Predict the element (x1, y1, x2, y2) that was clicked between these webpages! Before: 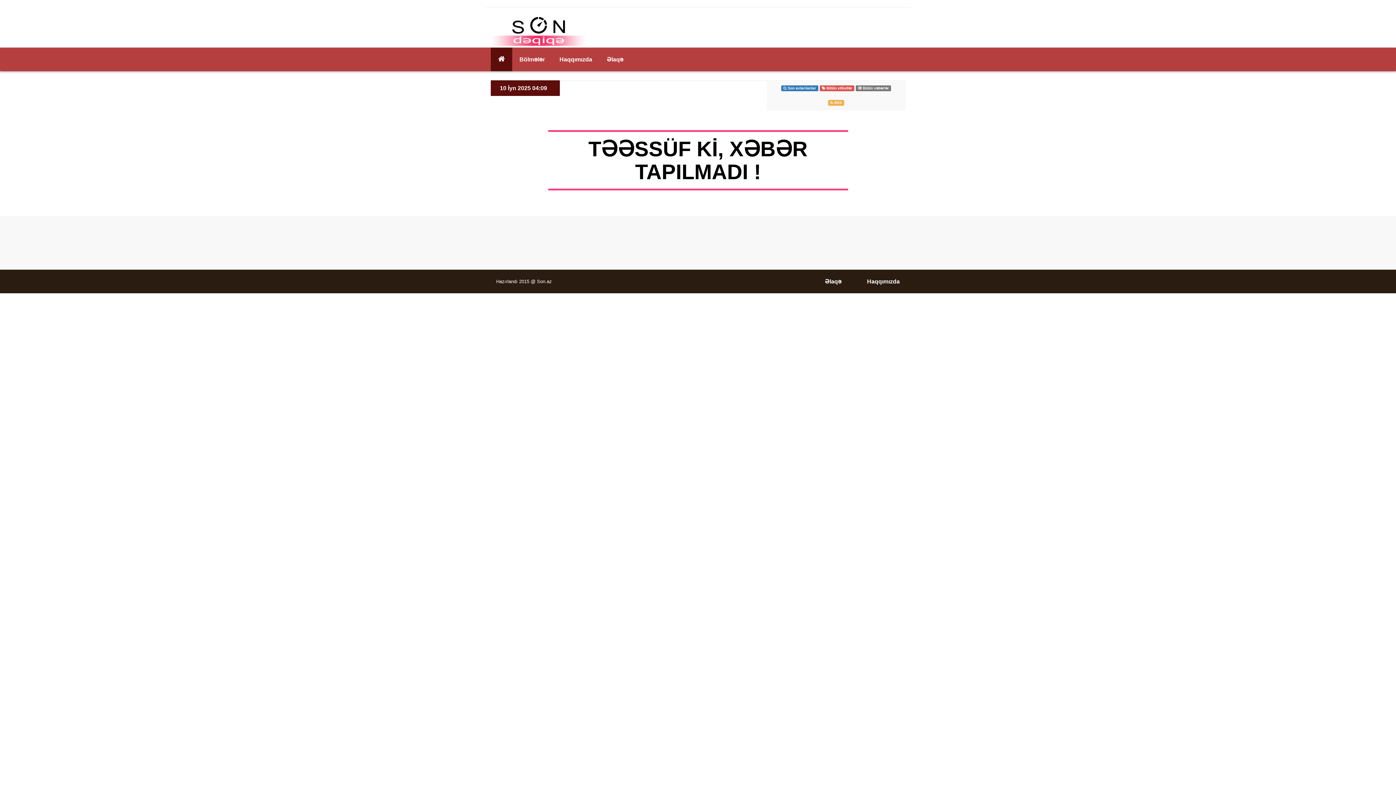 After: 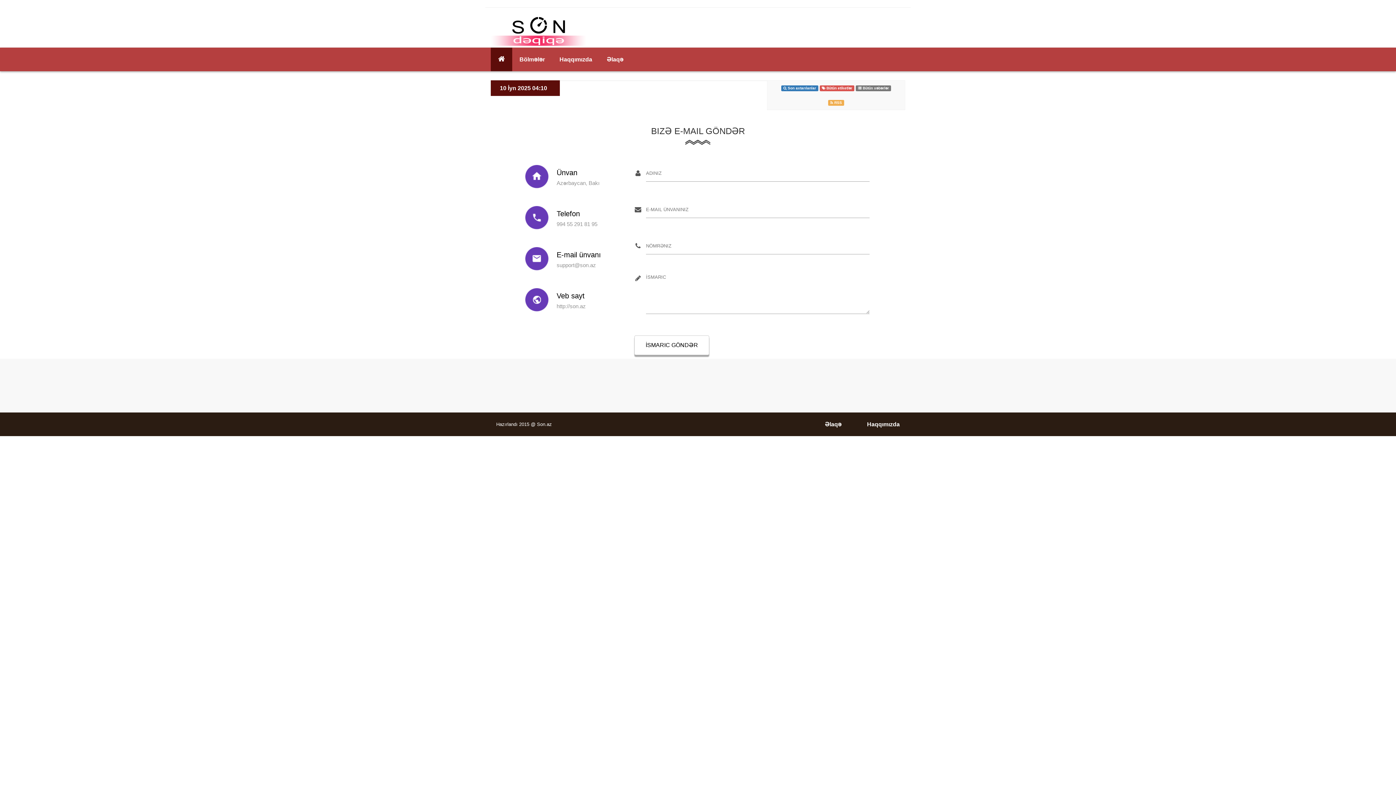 Action: label: Əlaqə bbox: (599, 47, 630, 71)